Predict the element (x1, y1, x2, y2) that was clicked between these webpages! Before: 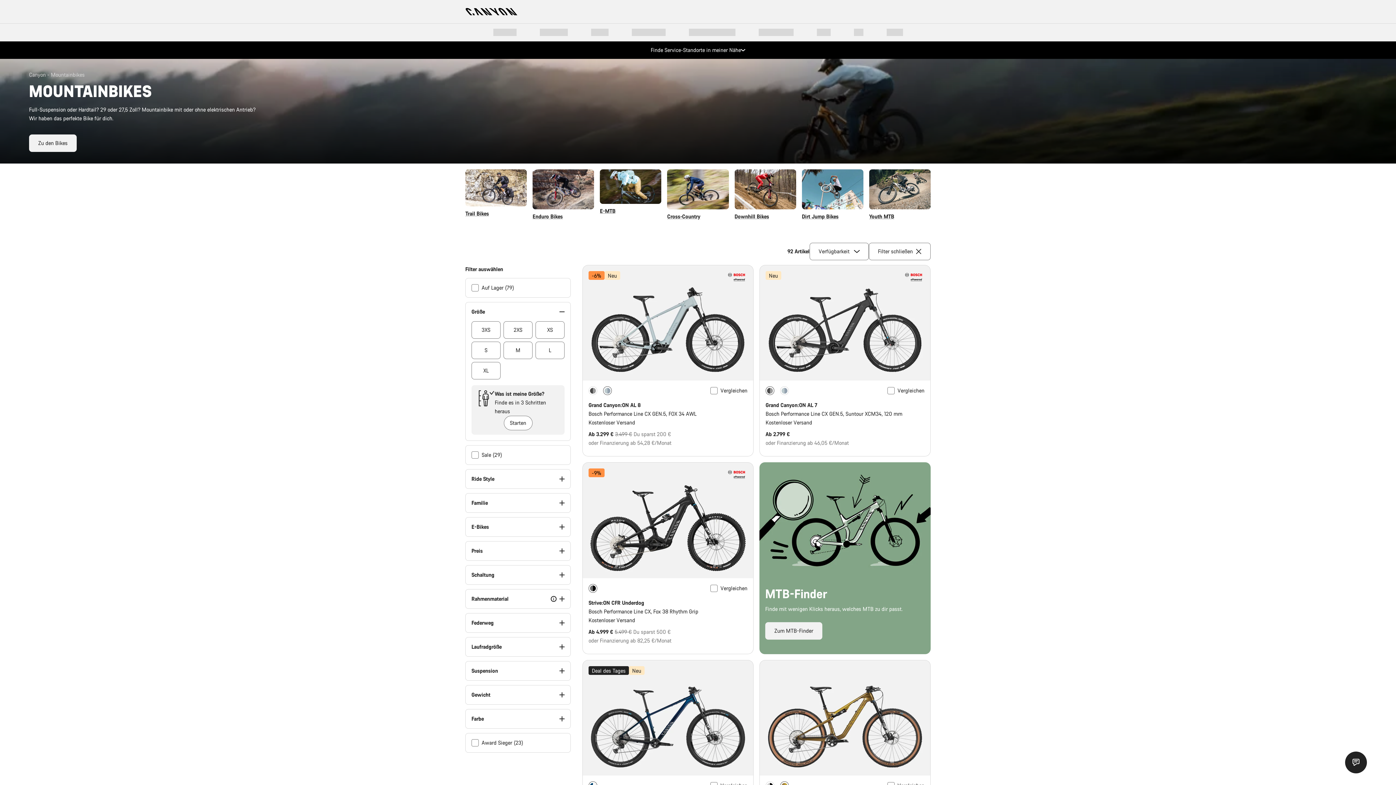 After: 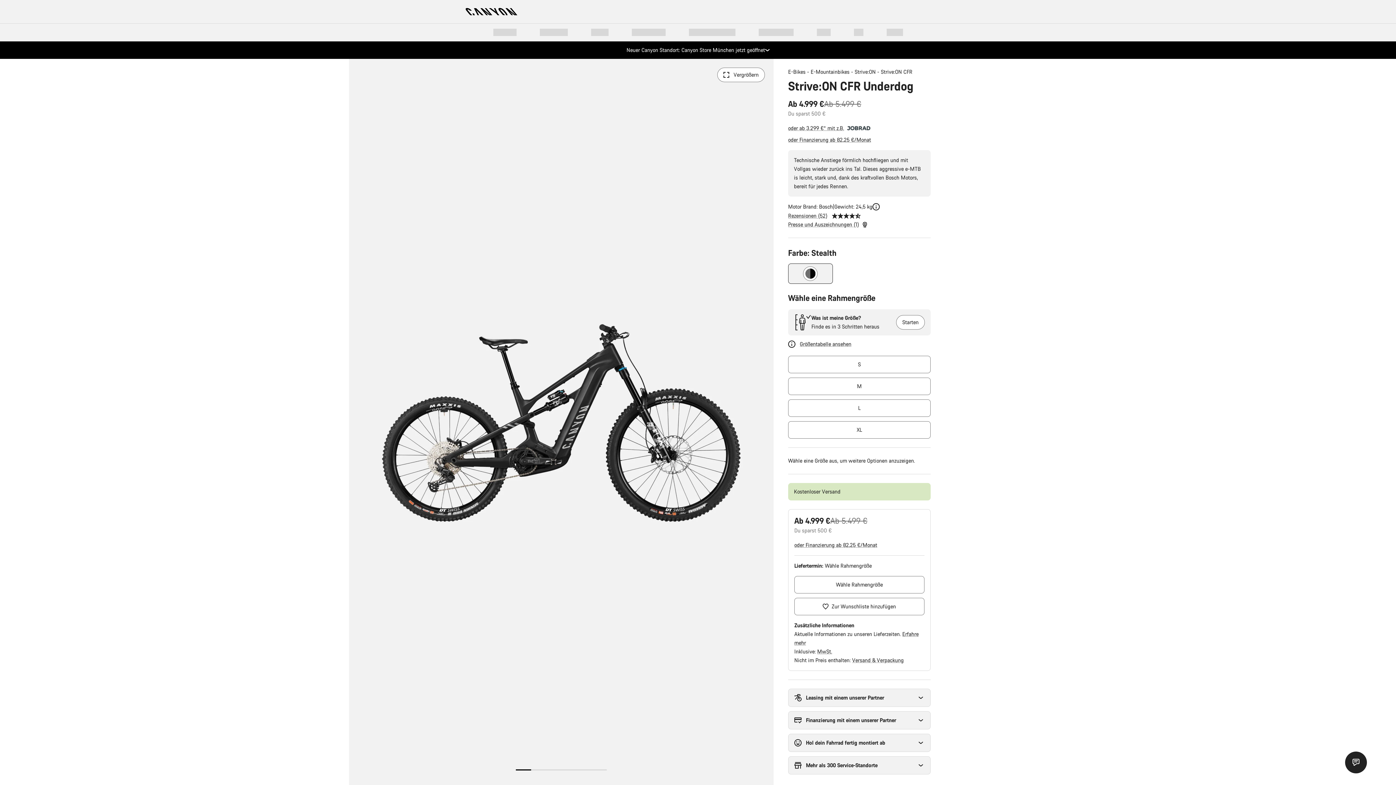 Action: bbox: (588, 598, 644, 607) label: Strive:ON CFR Underdog Preis: 4.999 €